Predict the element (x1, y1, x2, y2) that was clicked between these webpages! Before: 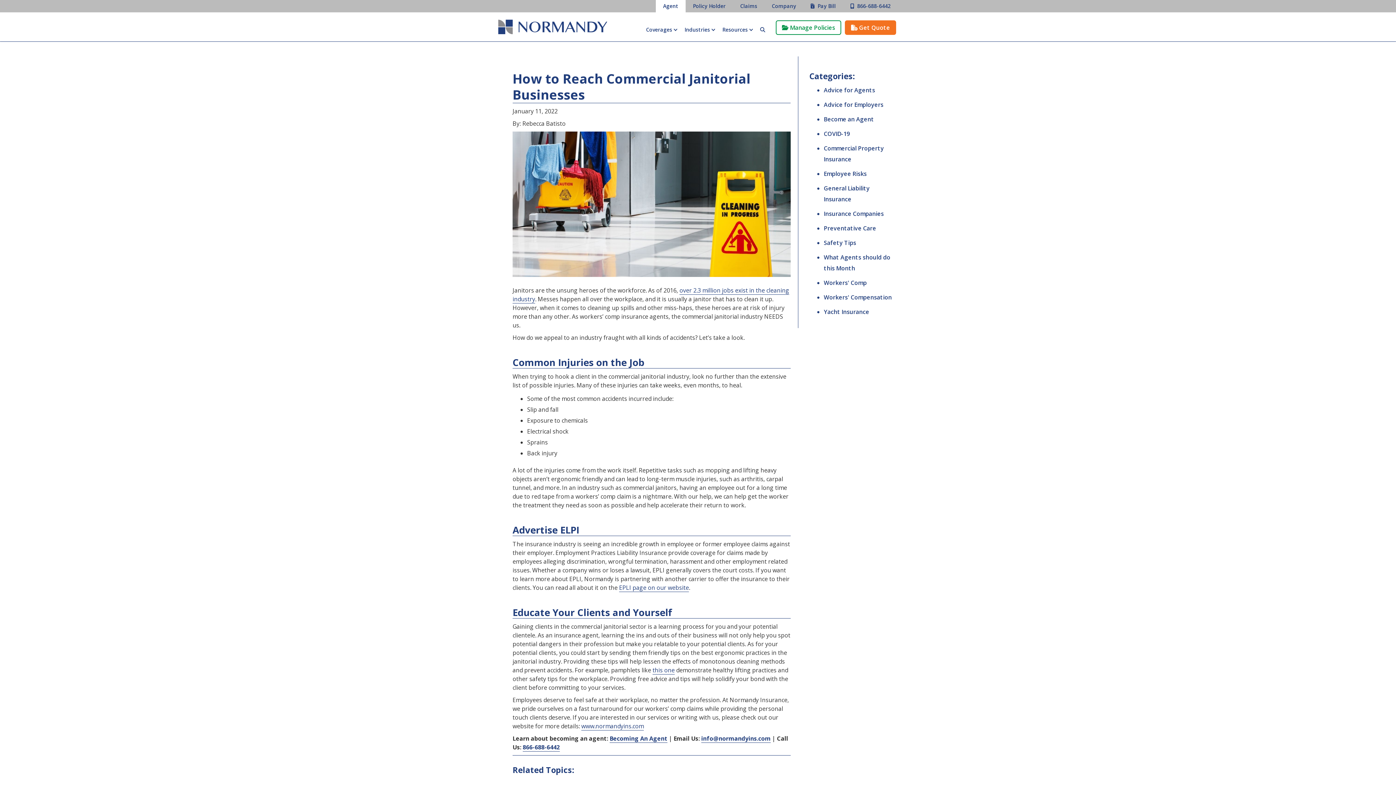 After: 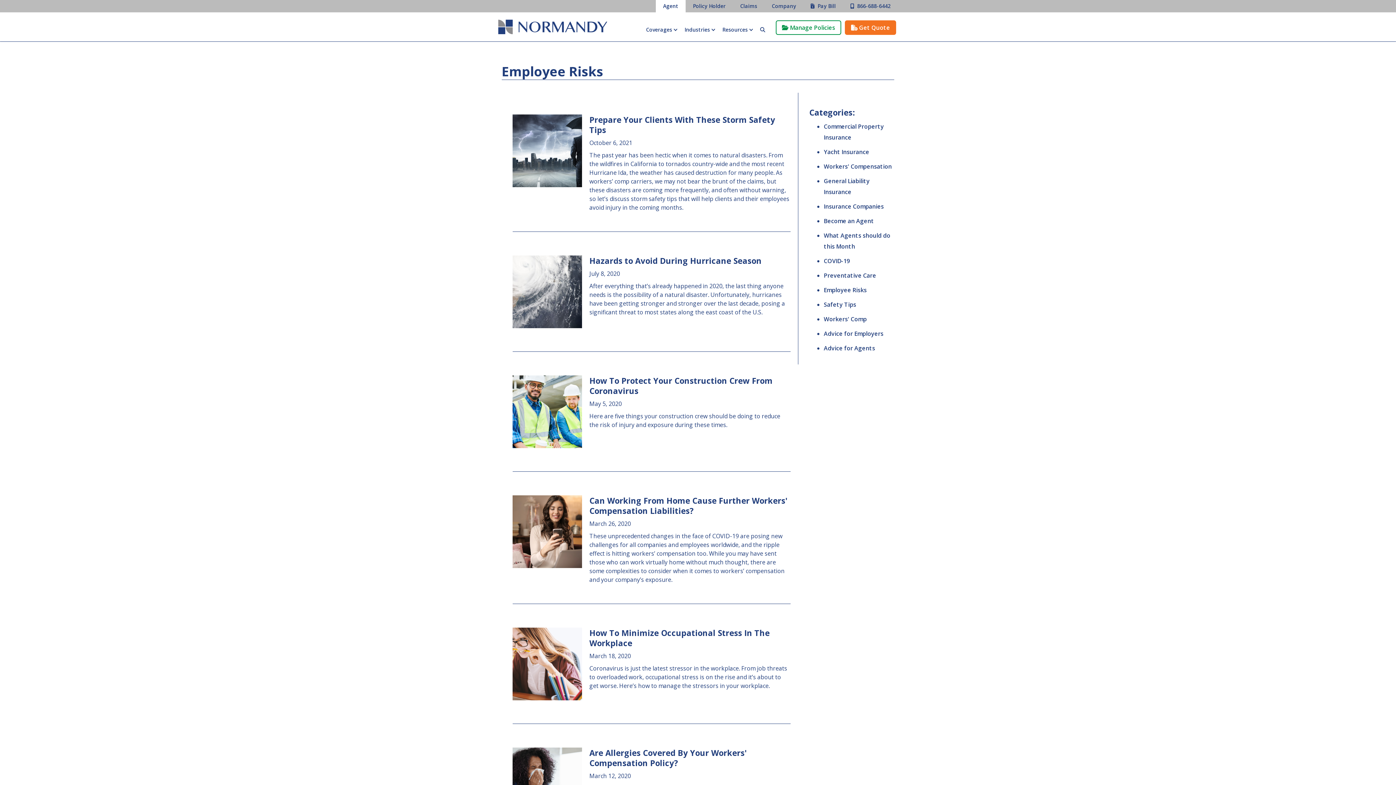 Action: label: Employee Risks bbox: (809, 168, 866, 182)